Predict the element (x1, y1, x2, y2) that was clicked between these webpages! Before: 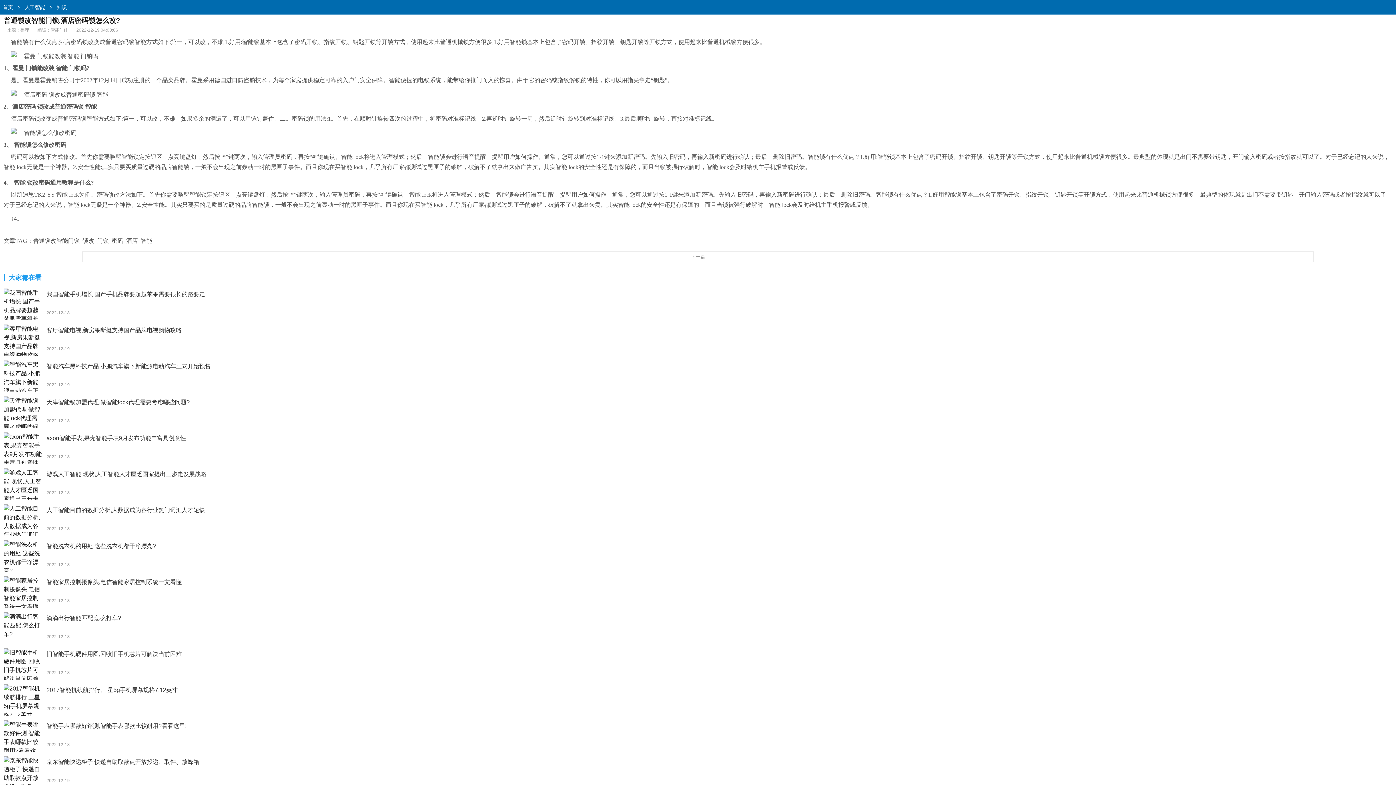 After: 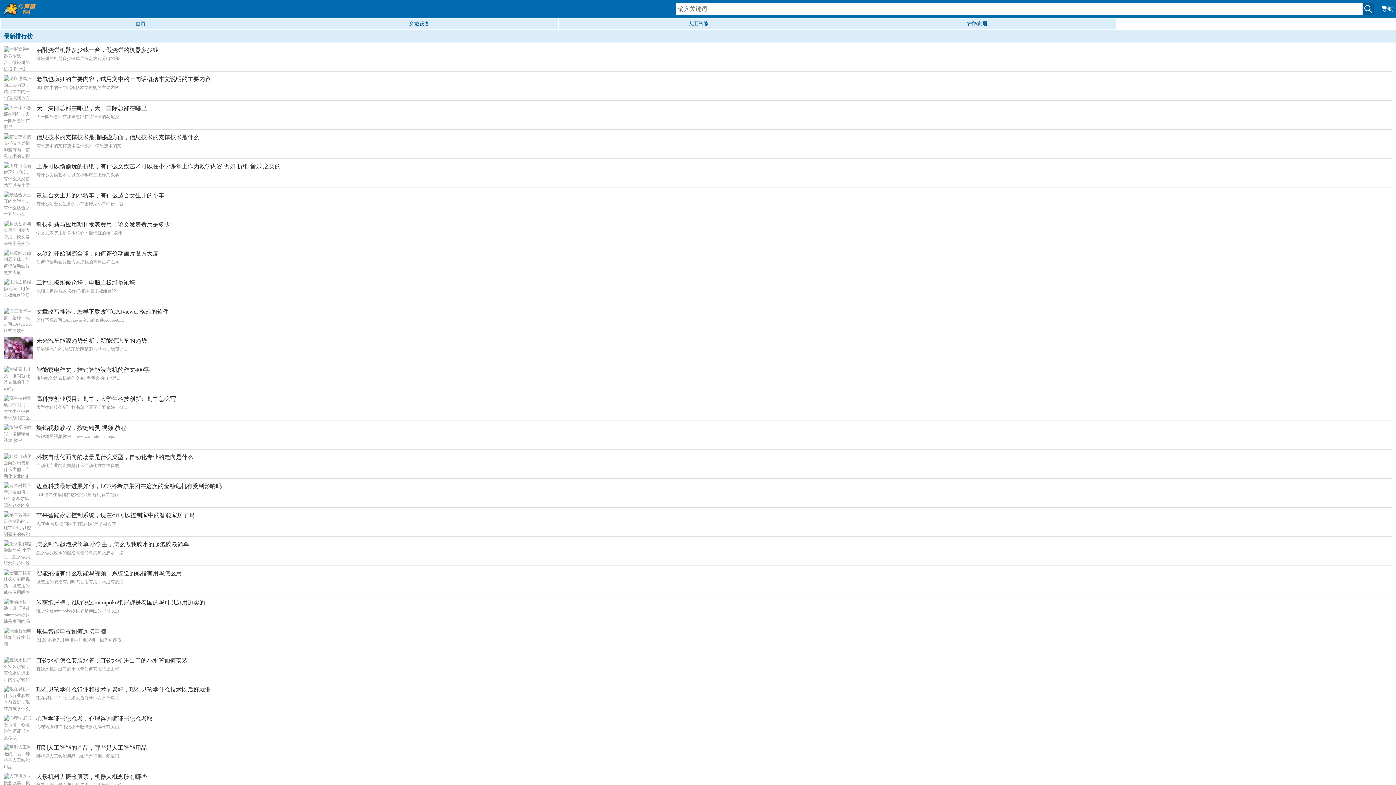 Action: label: 首页 bbox: (0, 0, 16, 14)